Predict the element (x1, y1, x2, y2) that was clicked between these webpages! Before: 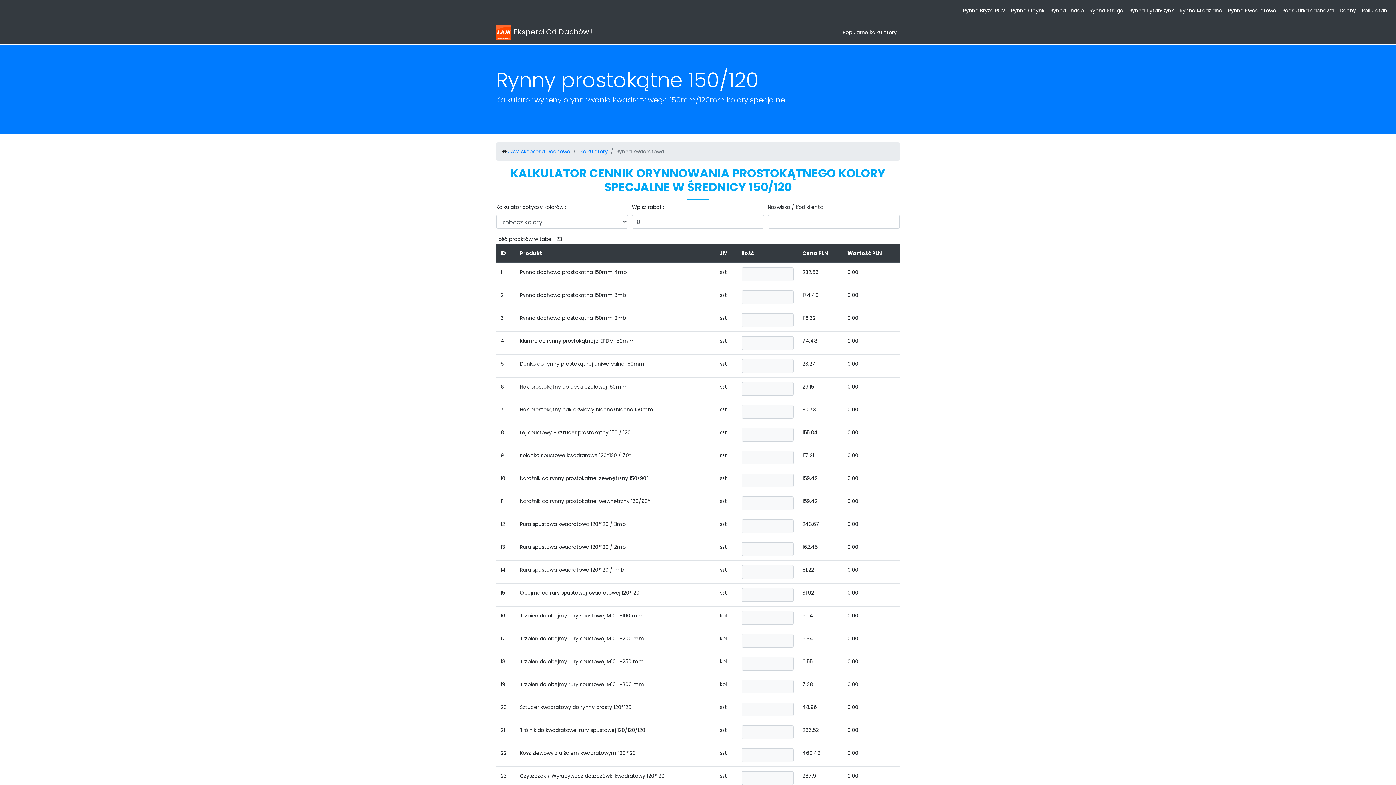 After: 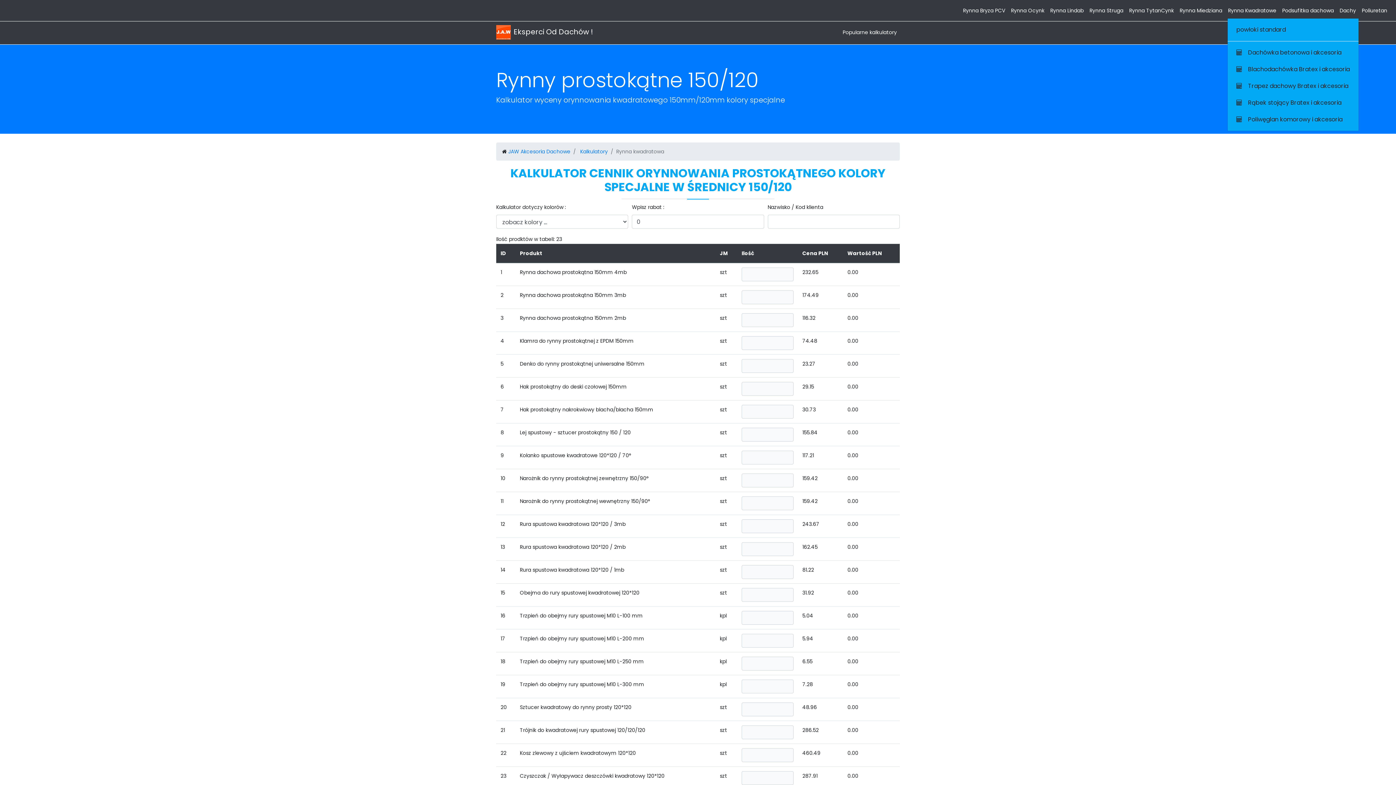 Action: bbox: (1337, 2, 1359, 18) label: Dachy